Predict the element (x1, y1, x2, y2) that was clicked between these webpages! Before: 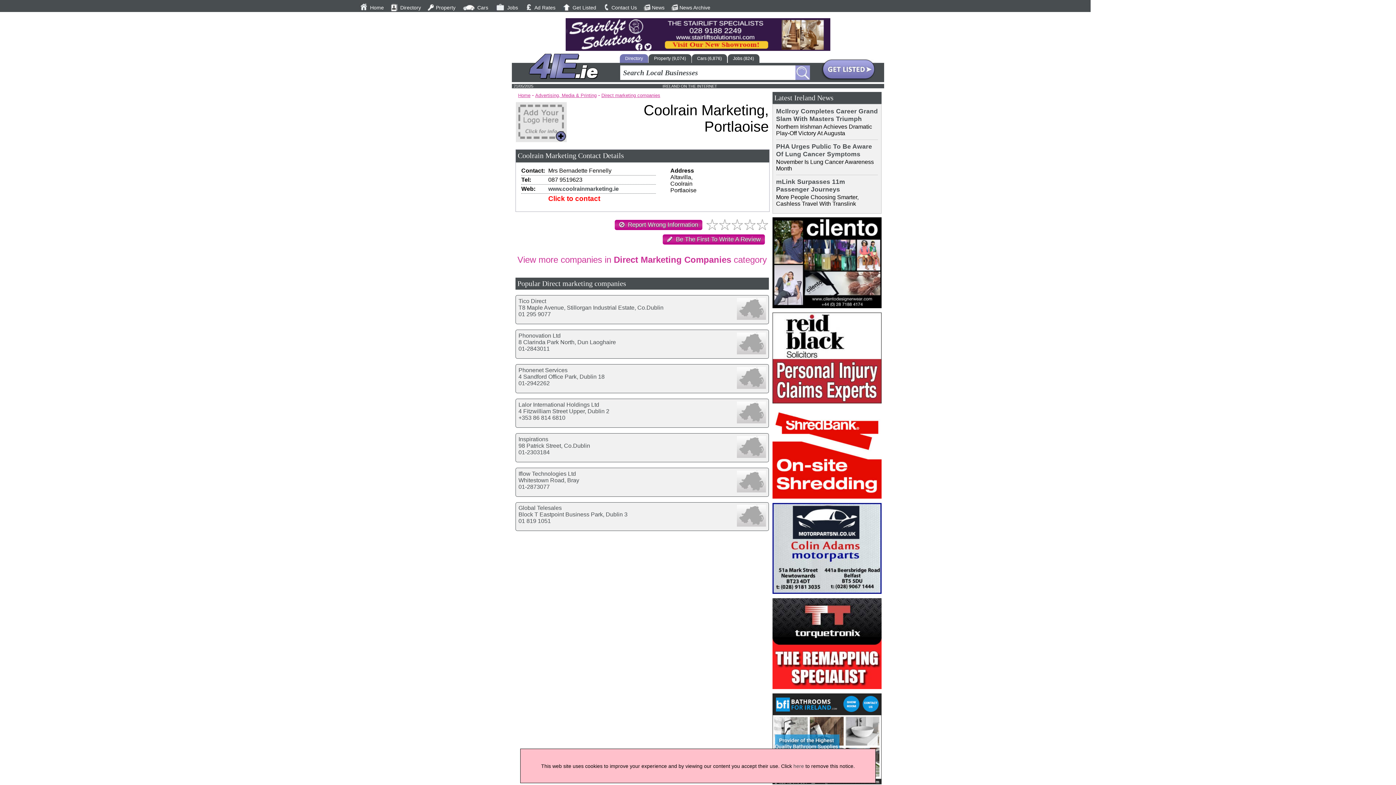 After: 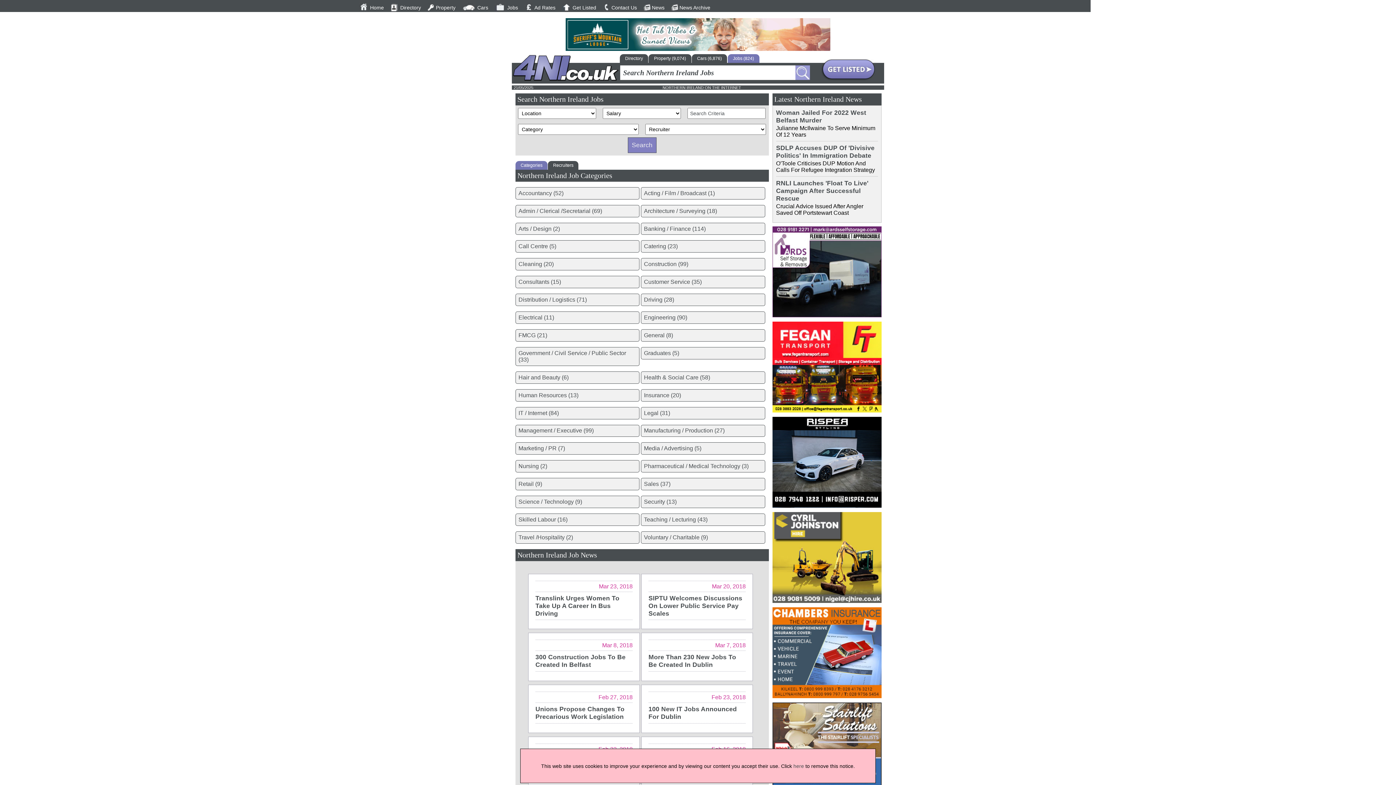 Action: label: Jobs (824) bbox: (727, 54, 759, 62)